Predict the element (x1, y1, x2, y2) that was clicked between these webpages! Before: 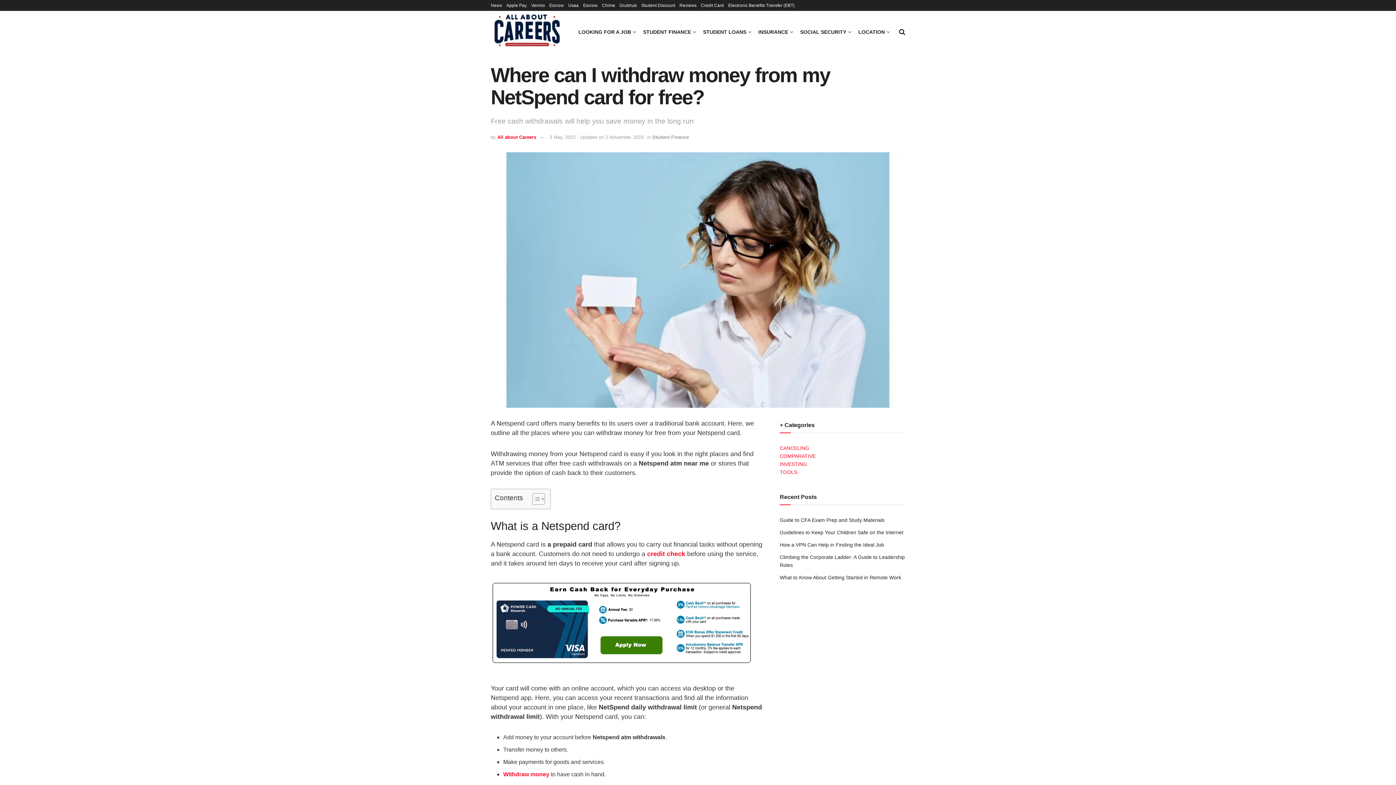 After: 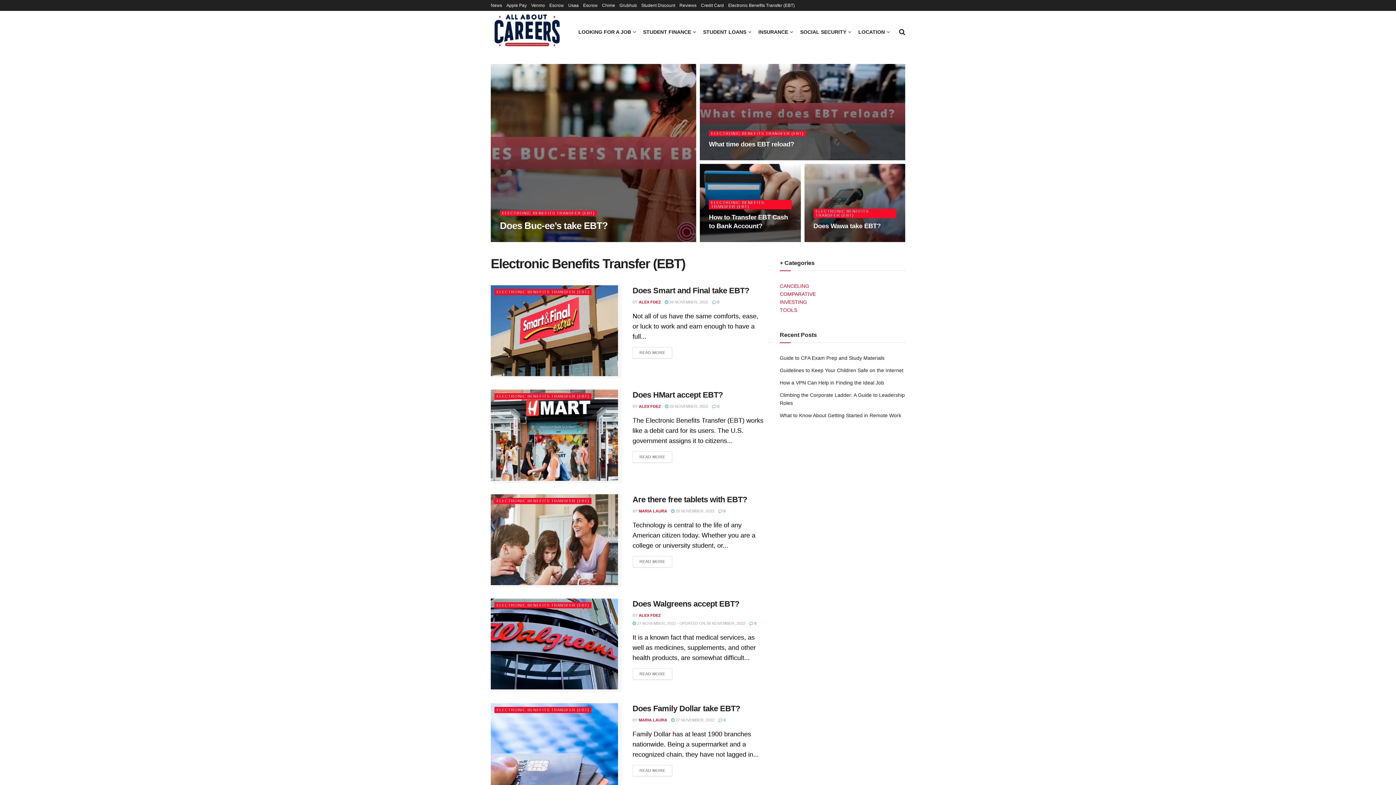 Action: label: Electronic Benefits Transfer (EBT) bbox: (728, 0, 794, 10)